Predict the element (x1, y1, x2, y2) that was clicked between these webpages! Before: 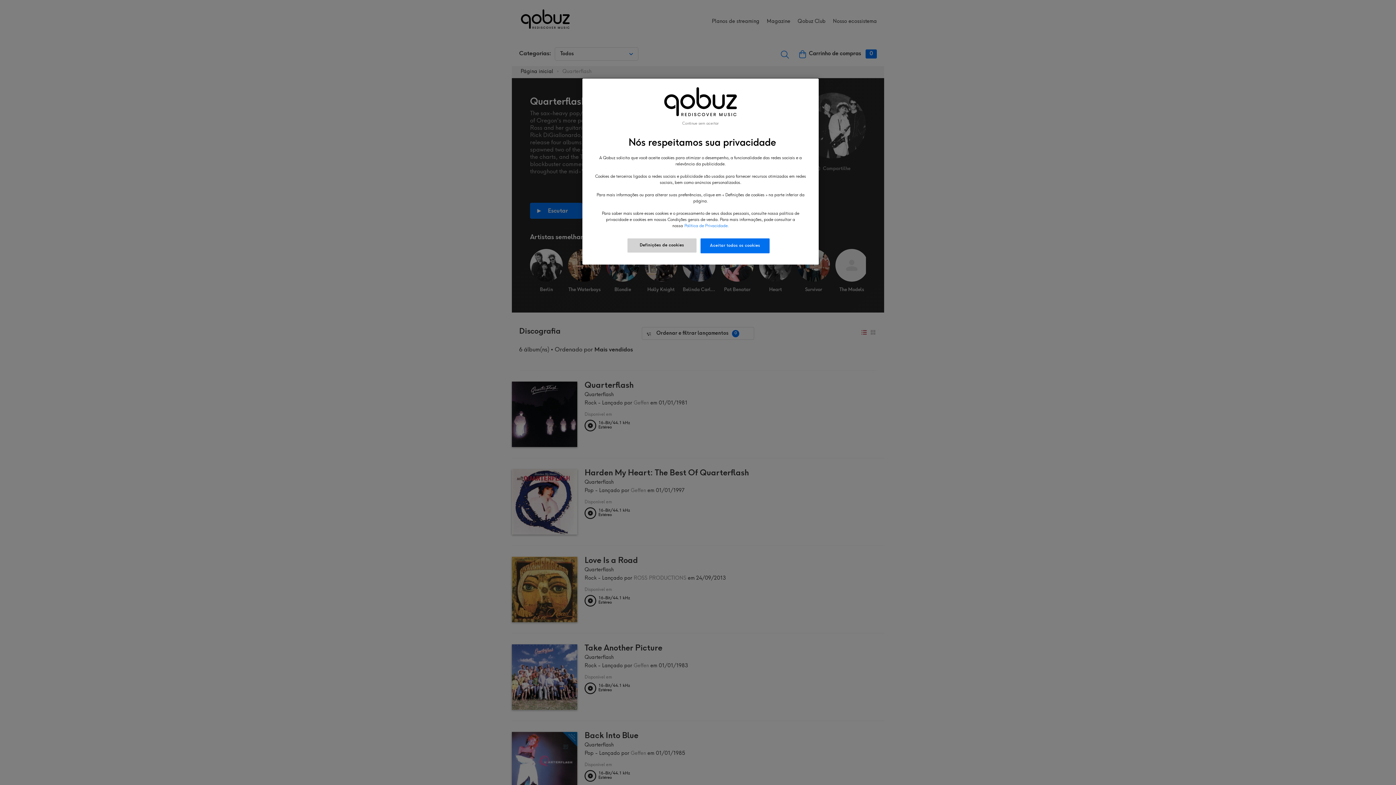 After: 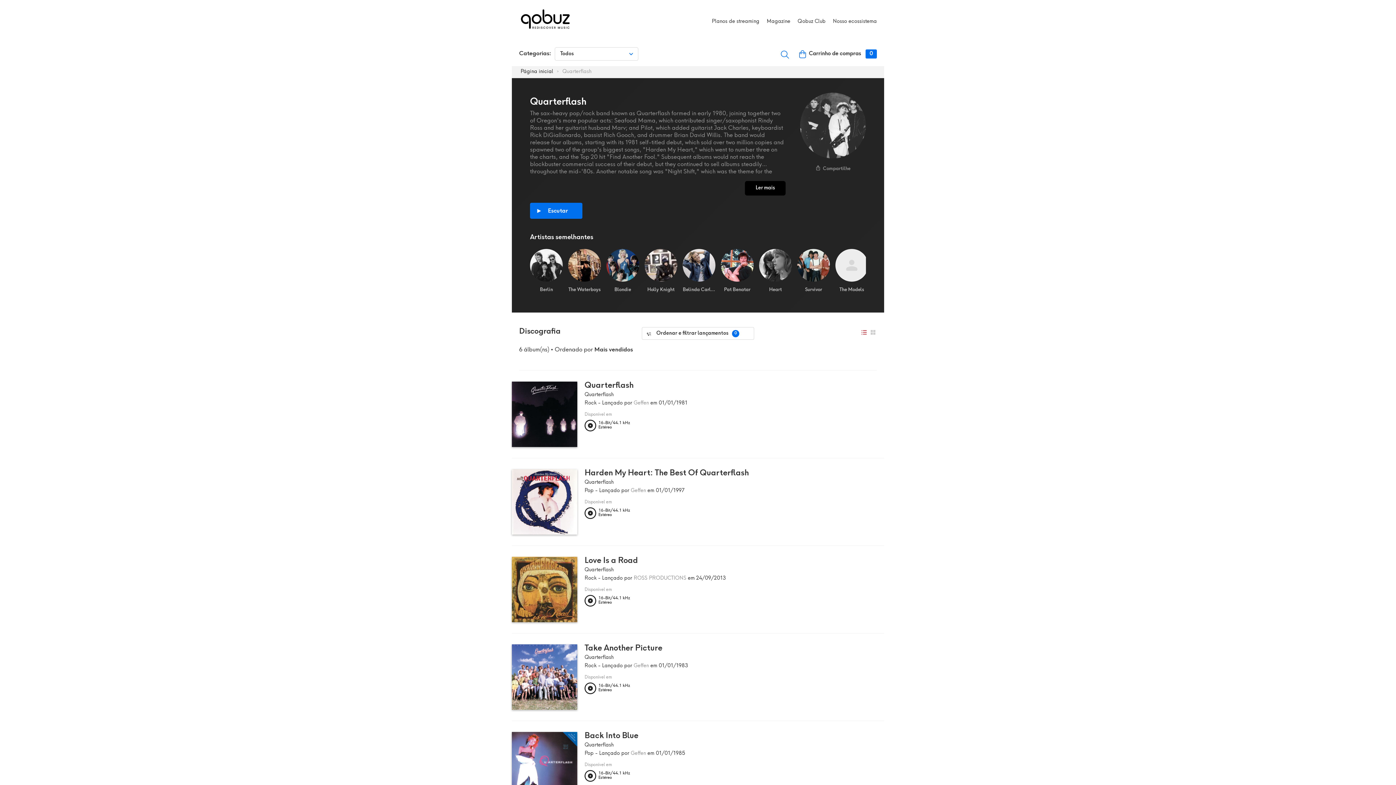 Action: label: Aceitar todos os cookies bbox: (700, 238, 769, 253)